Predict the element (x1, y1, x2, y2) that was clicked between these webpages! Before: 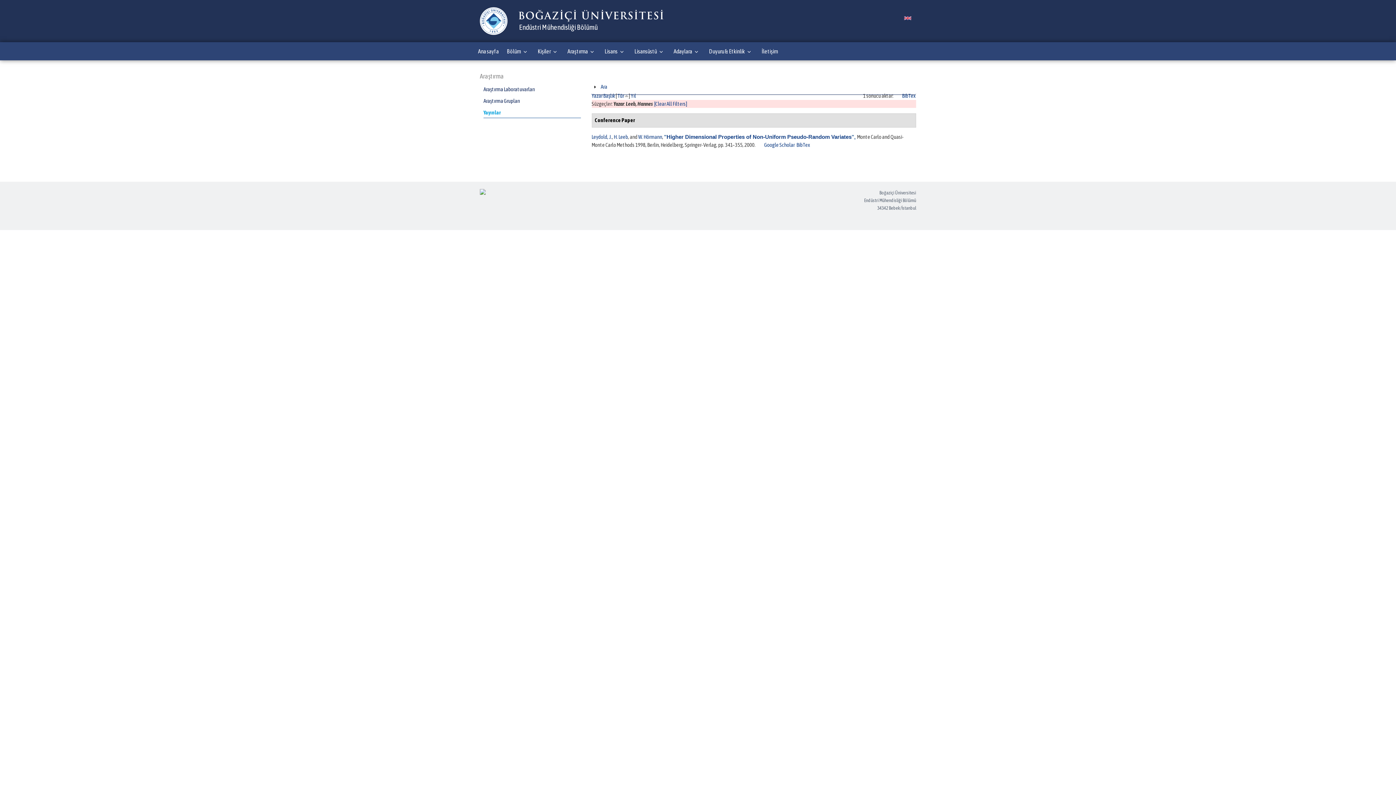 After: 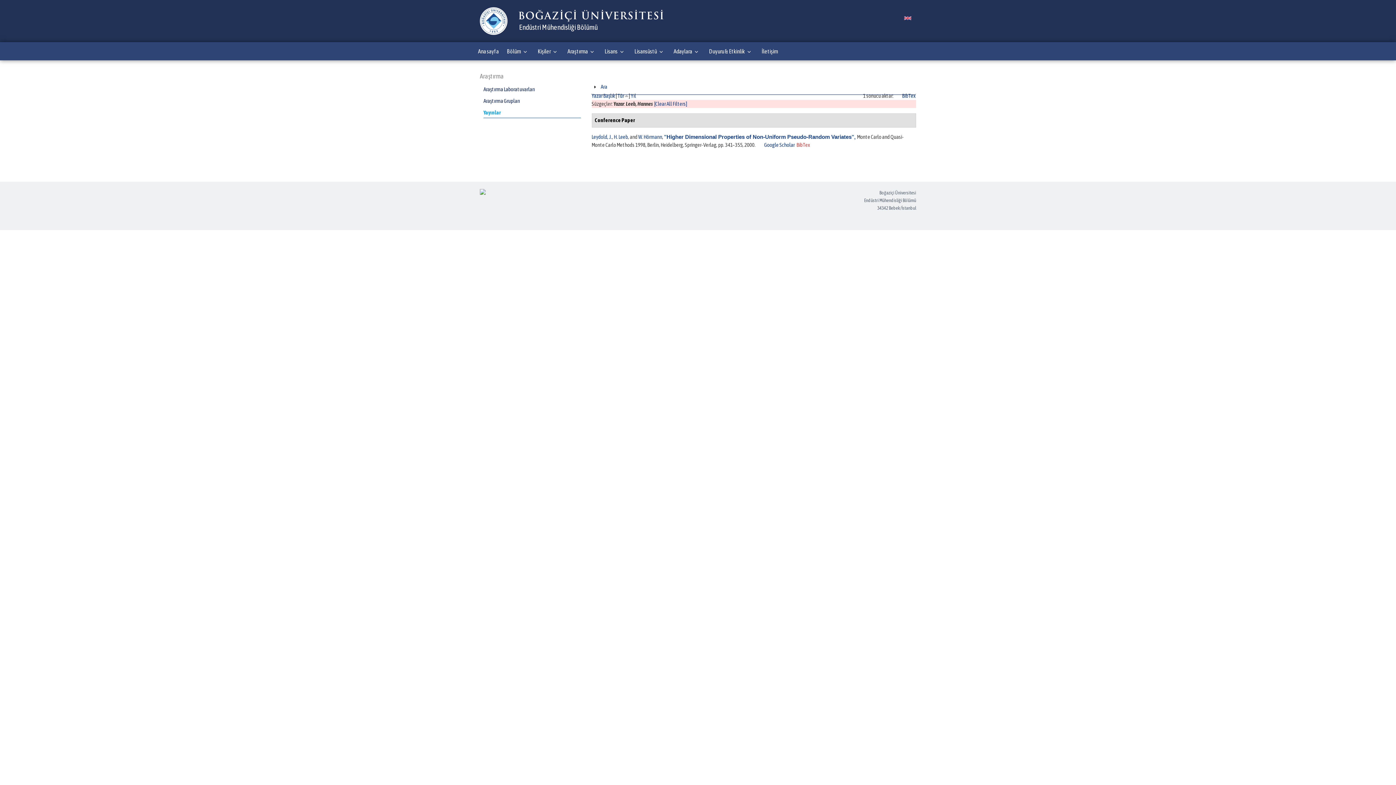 Action: bbox: (796, 141, 810, 147) label: BibTex